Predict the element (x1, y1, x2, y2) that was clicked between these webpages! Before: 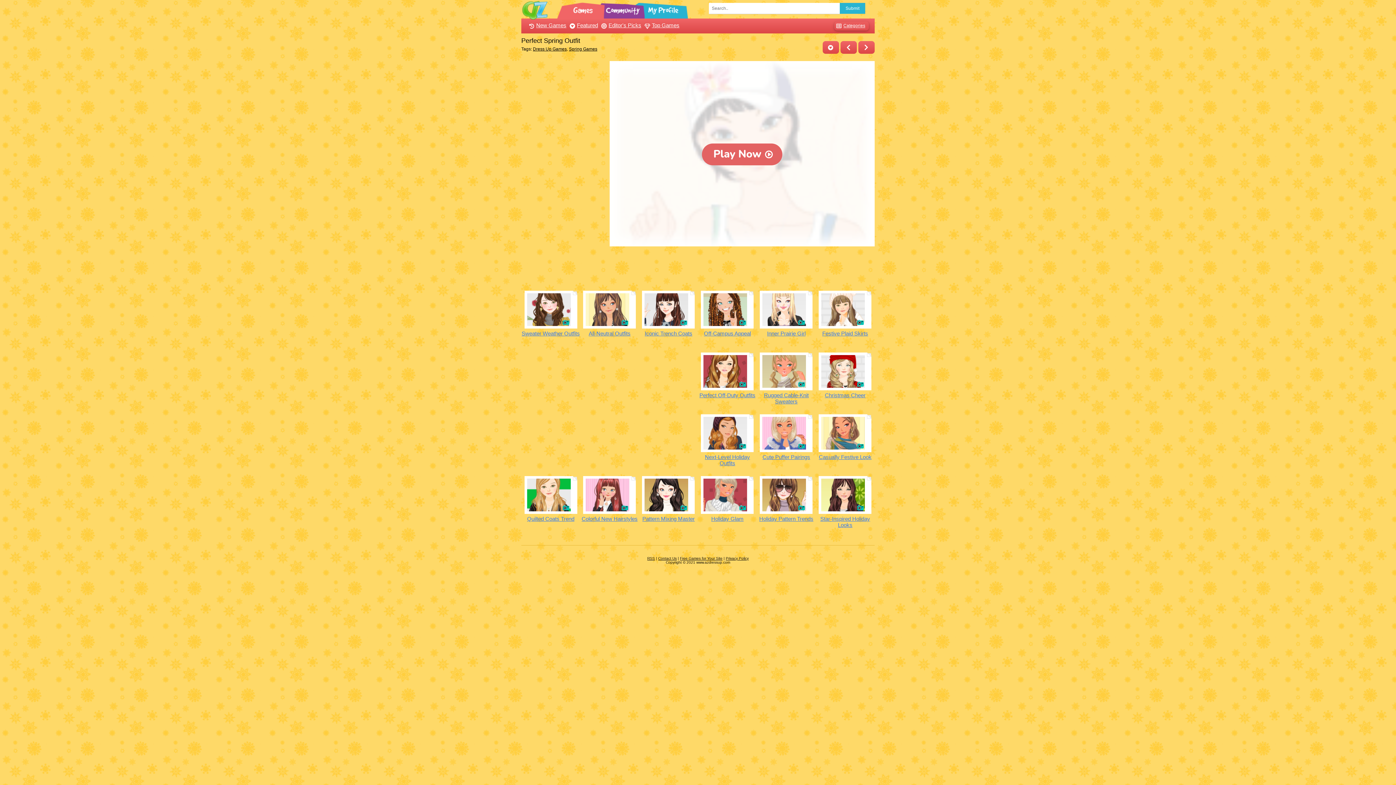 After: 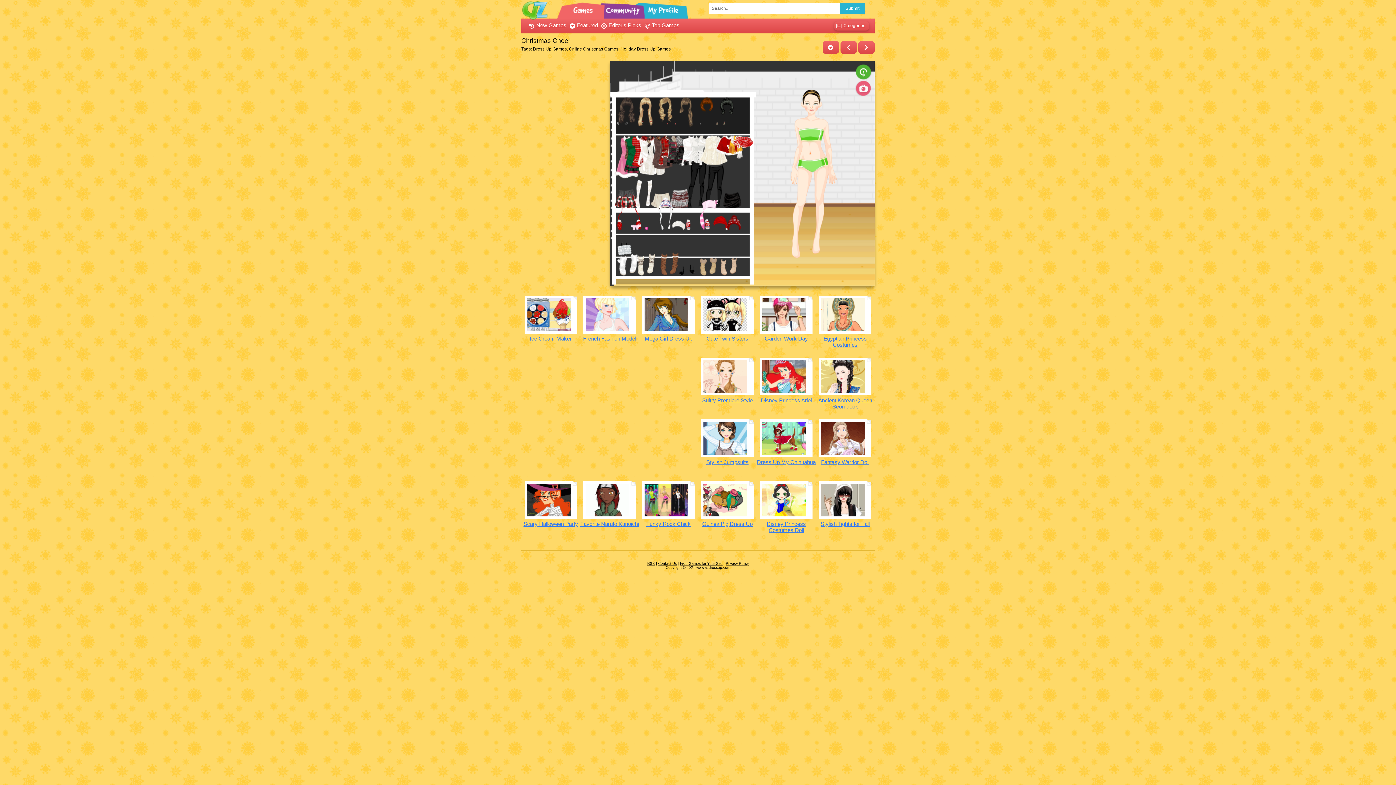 Action: bbox: (815, 352, 874, 390)